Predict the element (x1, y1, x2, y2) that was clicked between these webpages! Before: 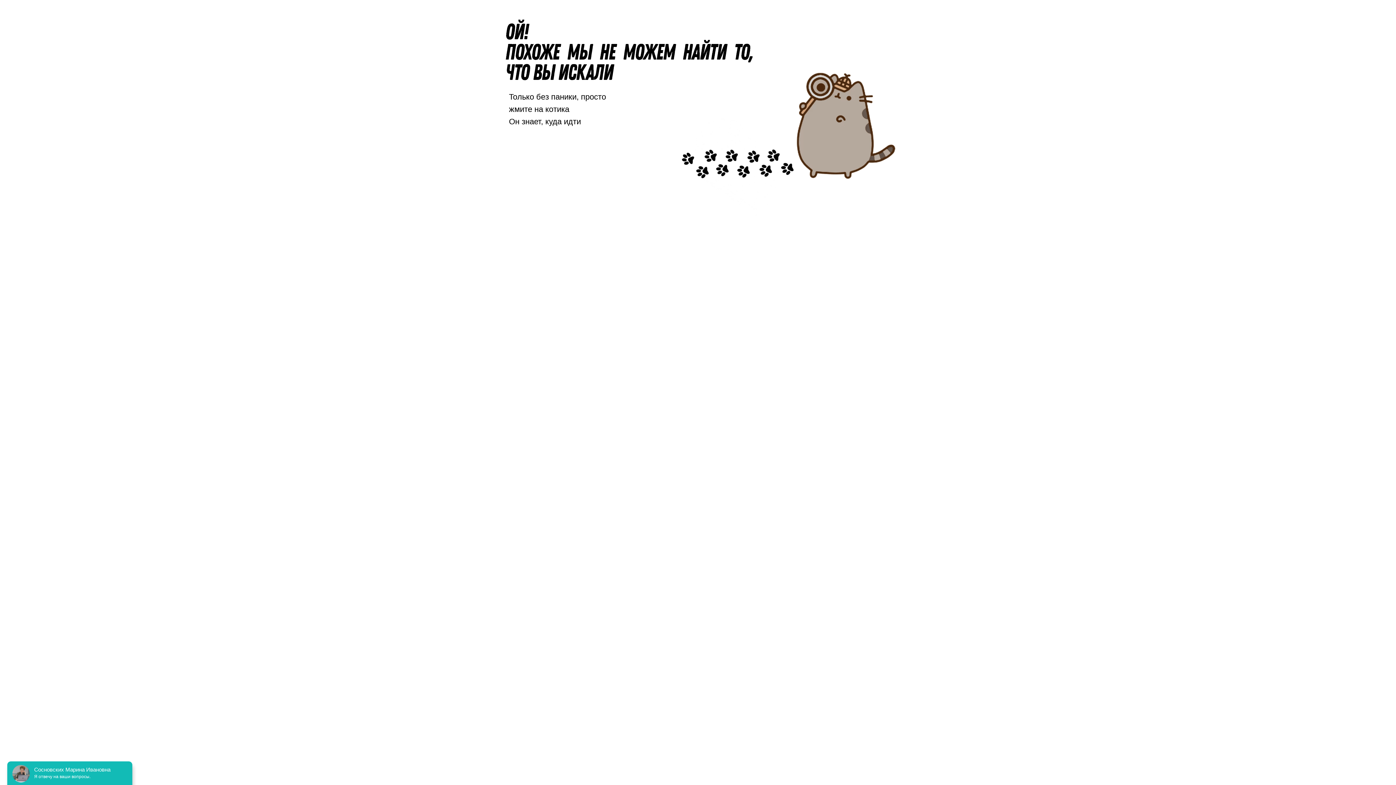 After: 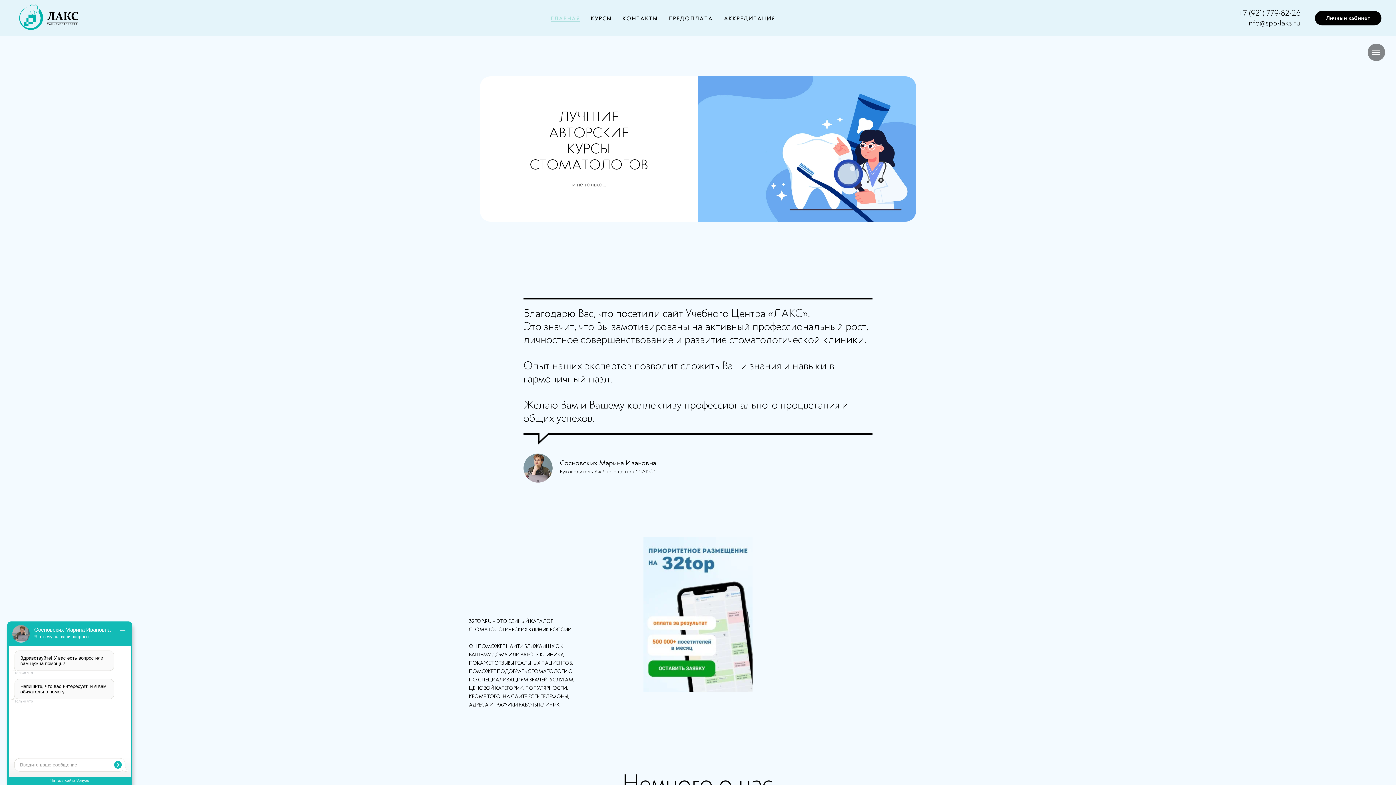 Action: bbox: (672, 14, 901, 243)